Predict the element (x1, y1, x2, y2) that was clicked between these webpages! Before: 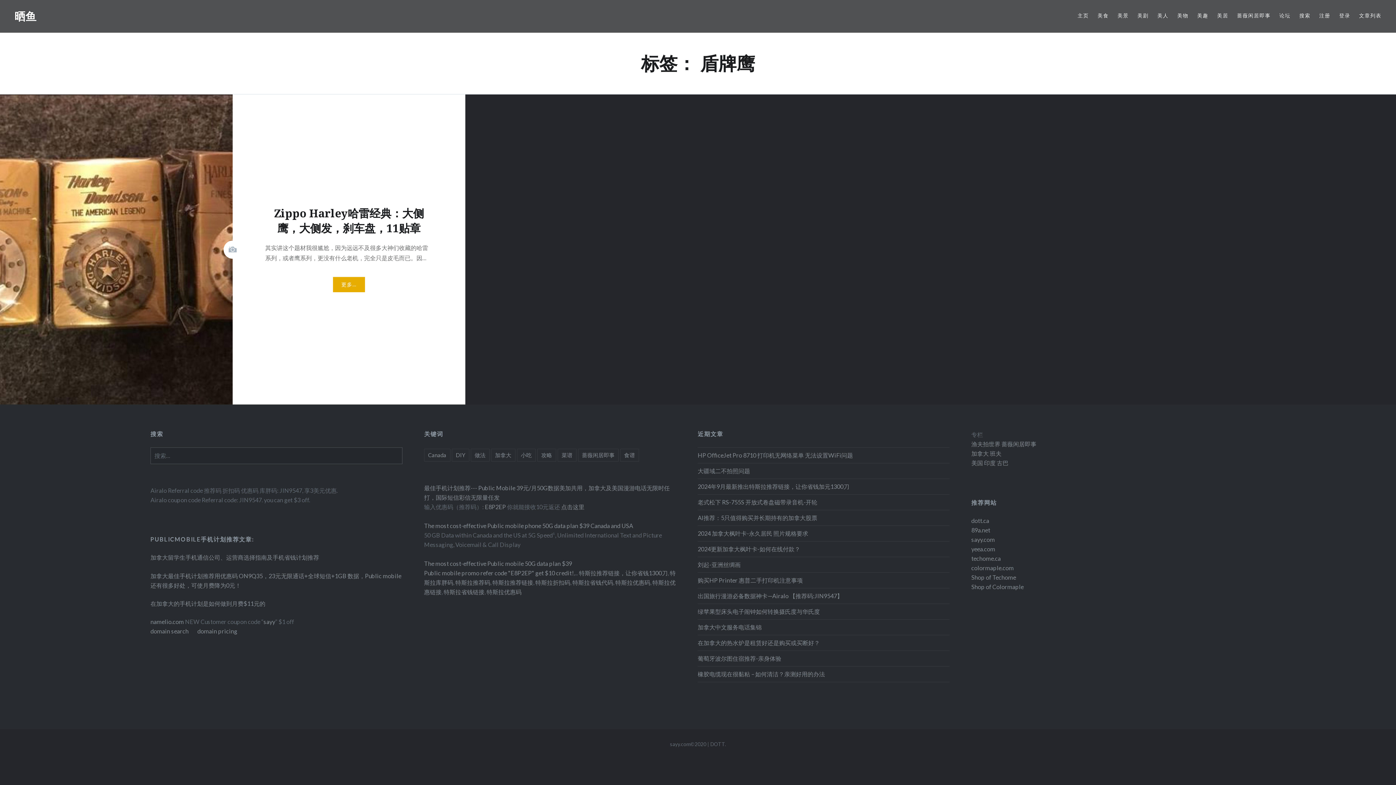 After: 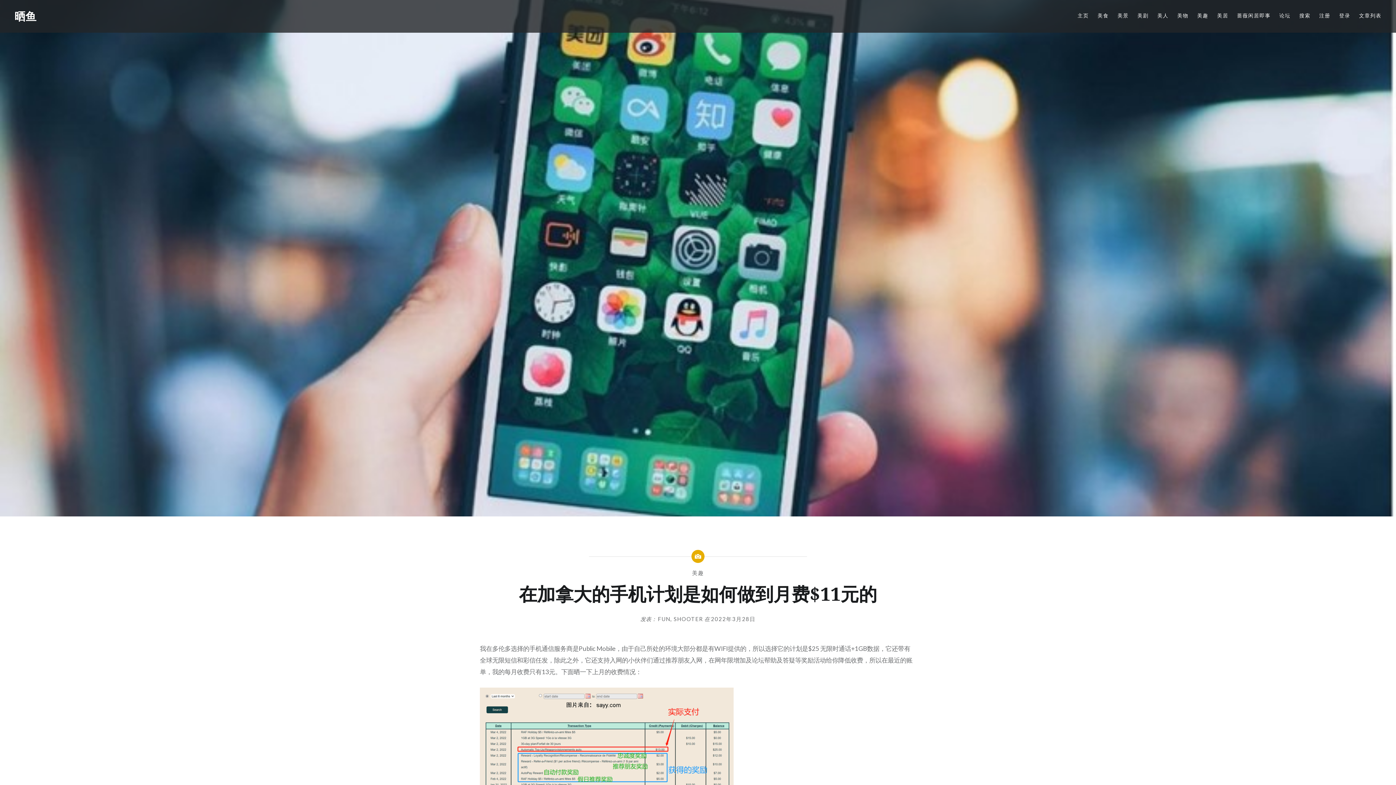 Action: label: 在加拿大的手机计划是如何做到月费$11元的 bbox: (150, 600, 265, 607)